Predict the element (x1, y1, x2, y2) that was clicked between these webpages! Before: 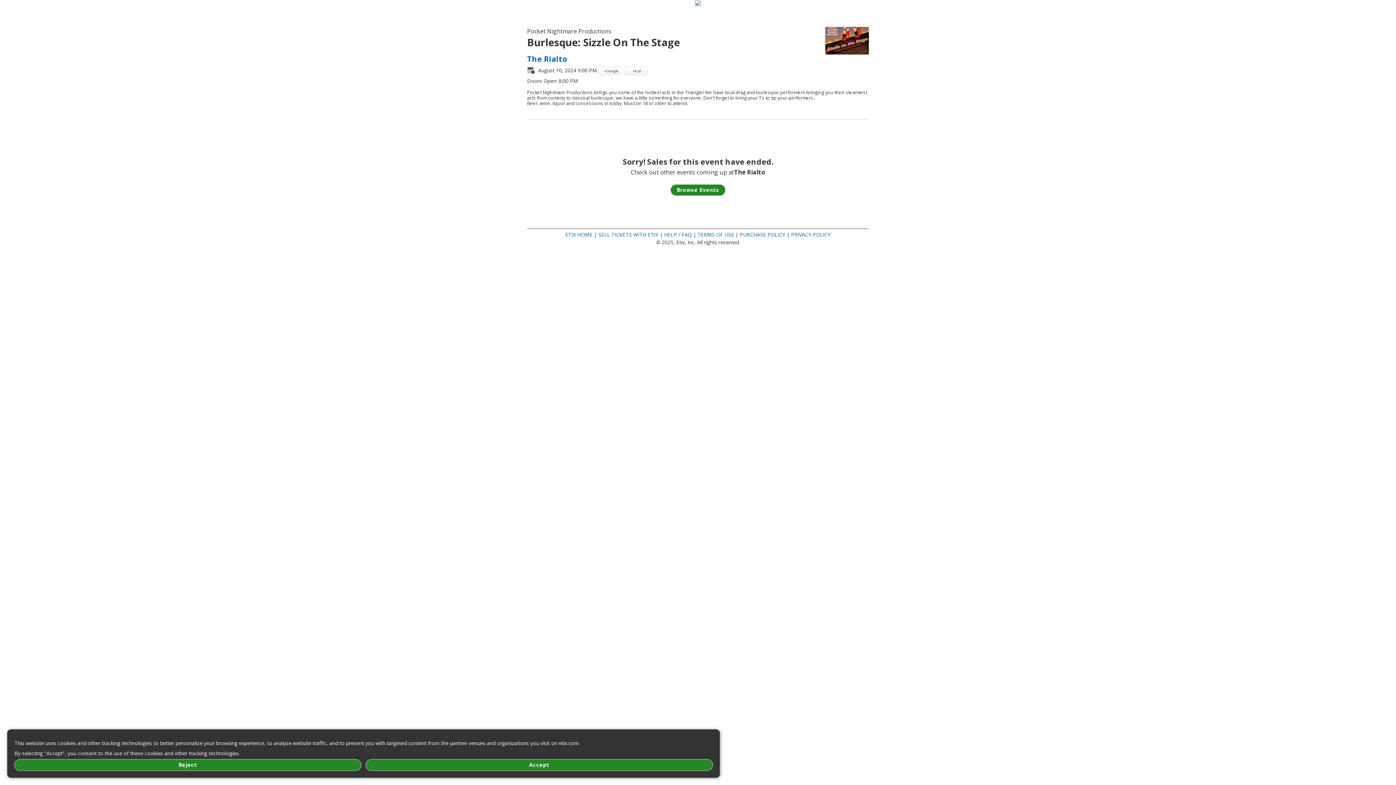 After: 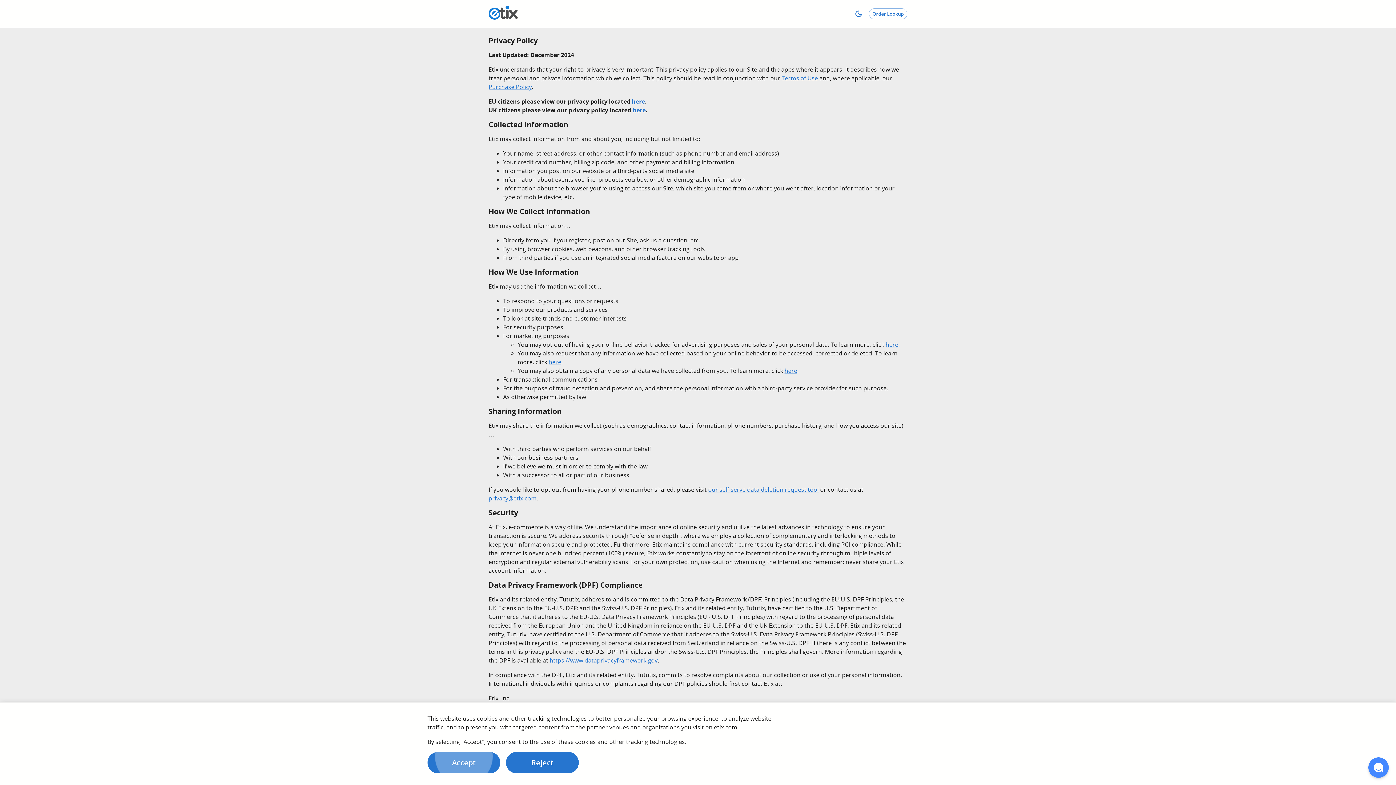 Action: label: PRIVACY POLICY bbox: (791, 231, 830, 238)